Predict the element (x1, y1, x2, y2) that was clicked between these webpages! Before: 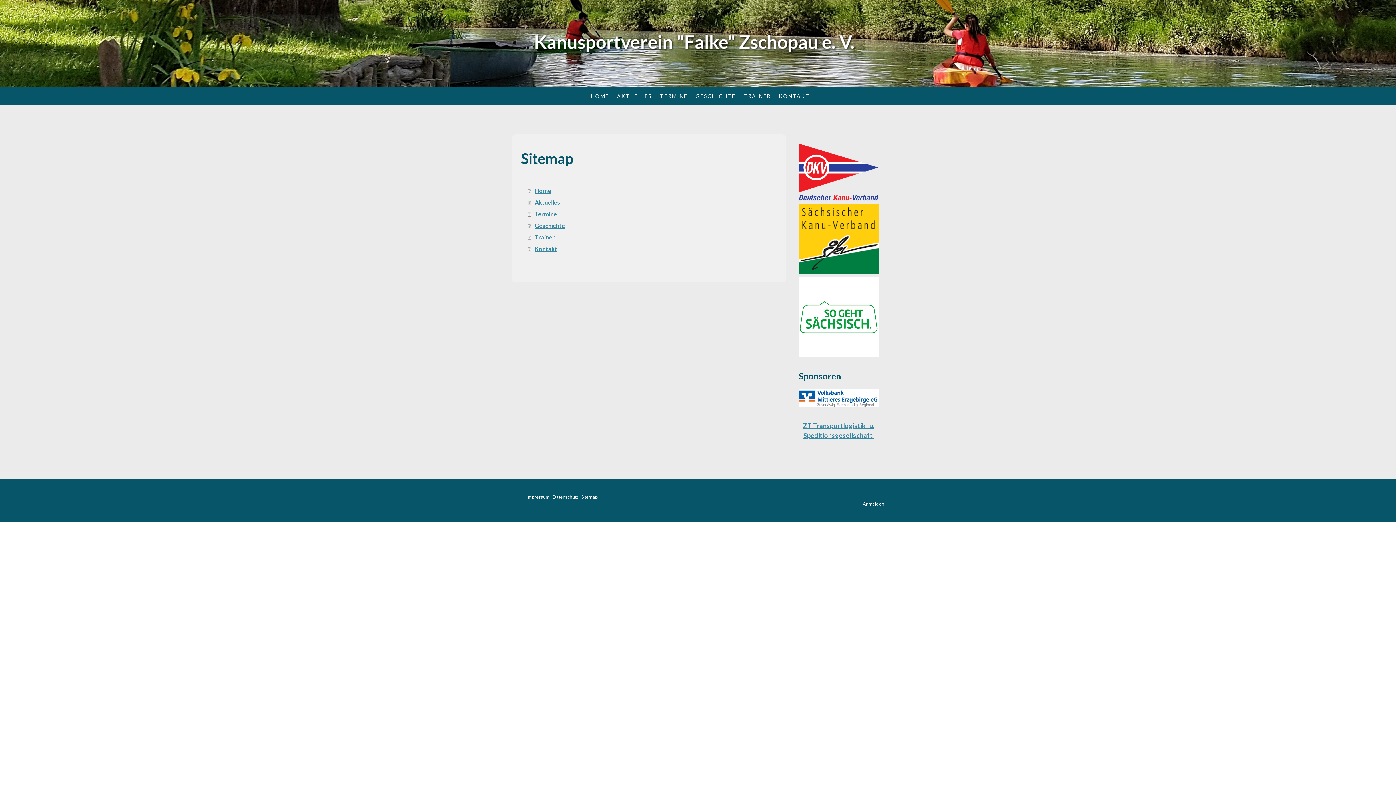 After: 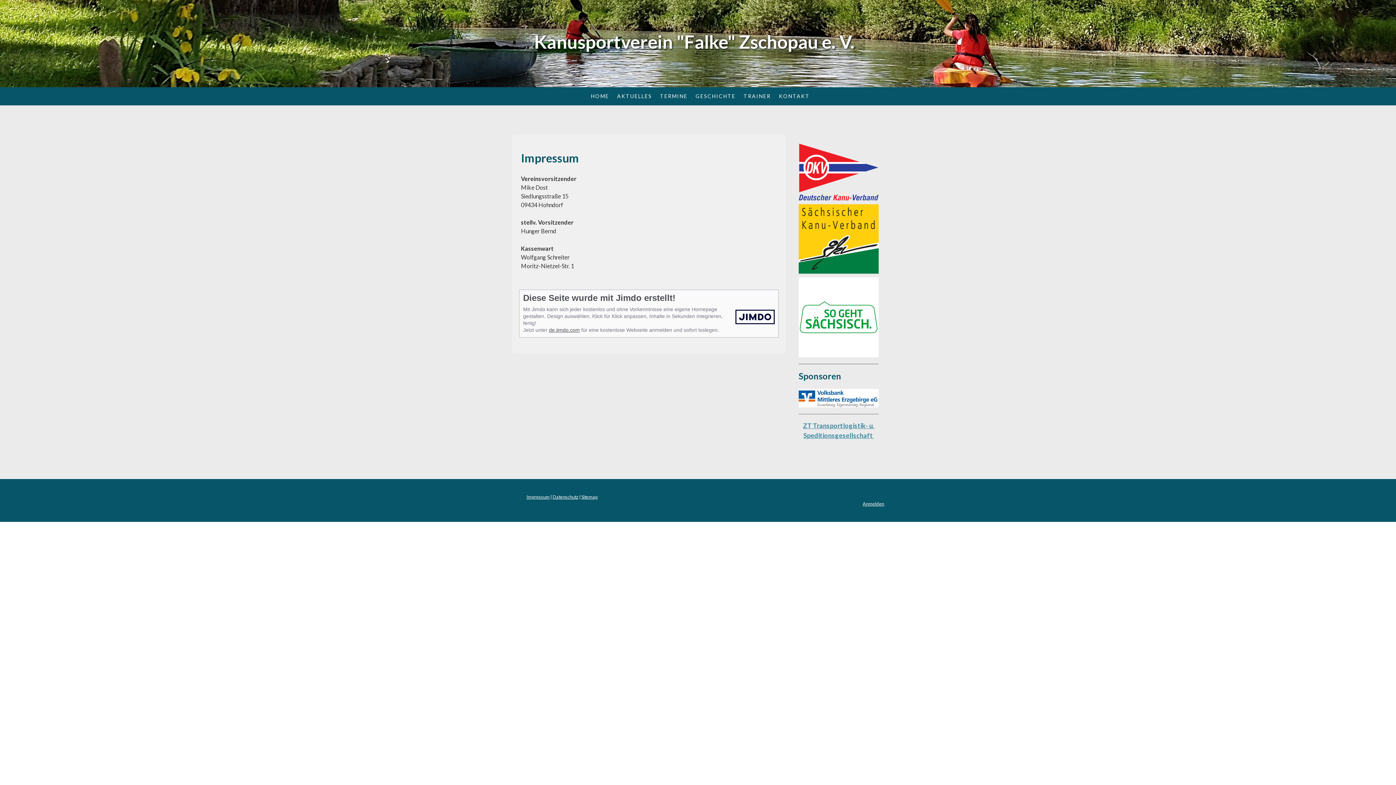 Action: label: Impressum bbox: (526, 494, 549, 500)